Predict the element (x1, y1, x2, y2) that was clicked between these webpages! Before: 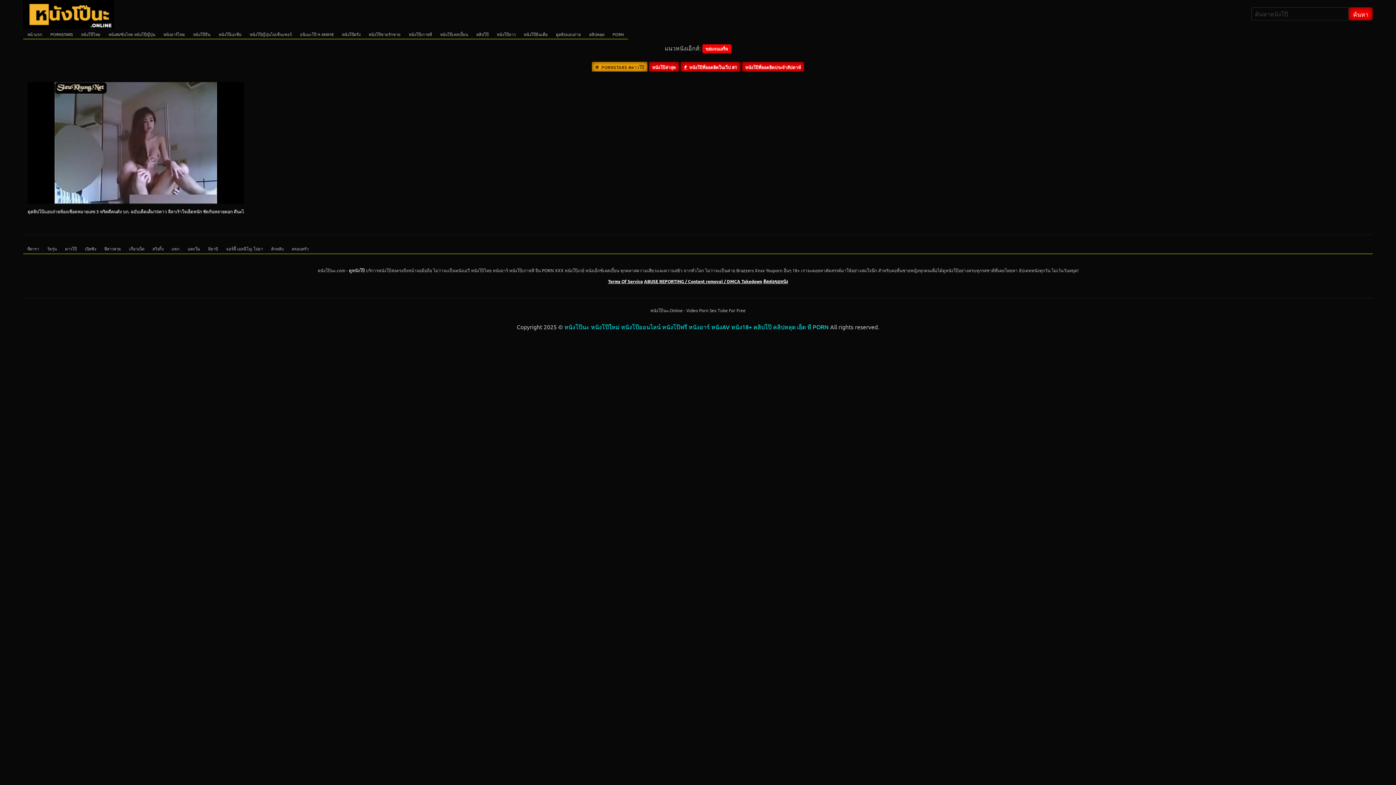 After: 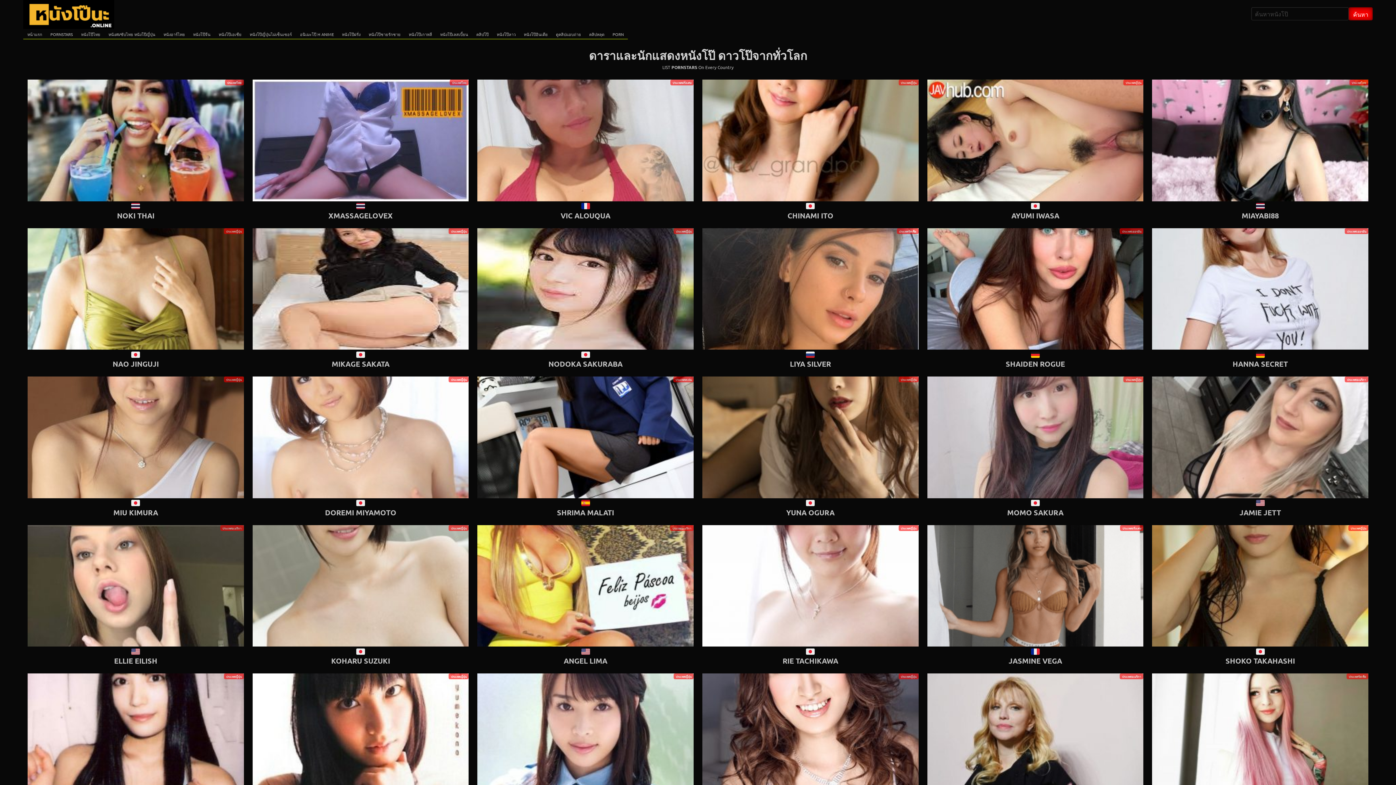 Action: bbox: (592, 61, 647, 71) label:   PORNSTARS #ดาวโป๊